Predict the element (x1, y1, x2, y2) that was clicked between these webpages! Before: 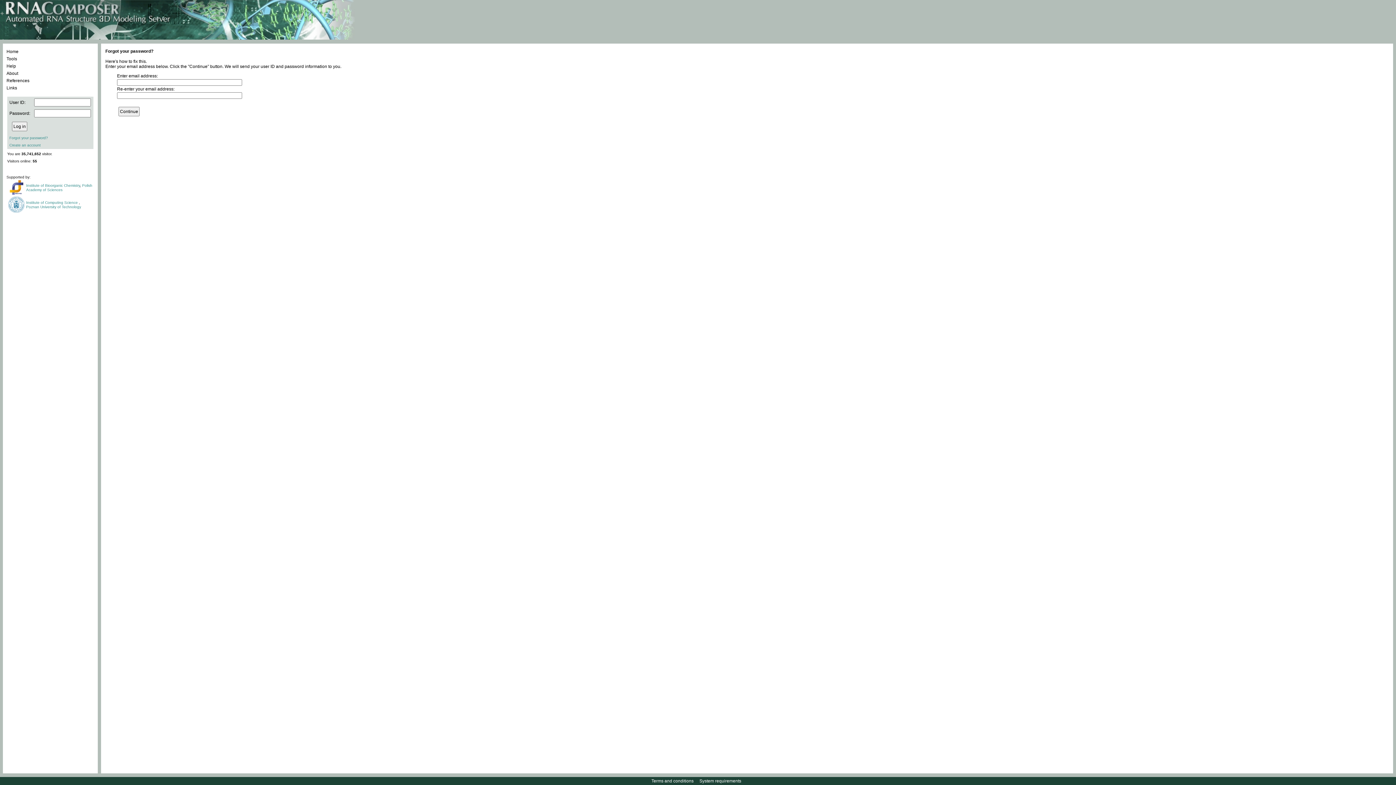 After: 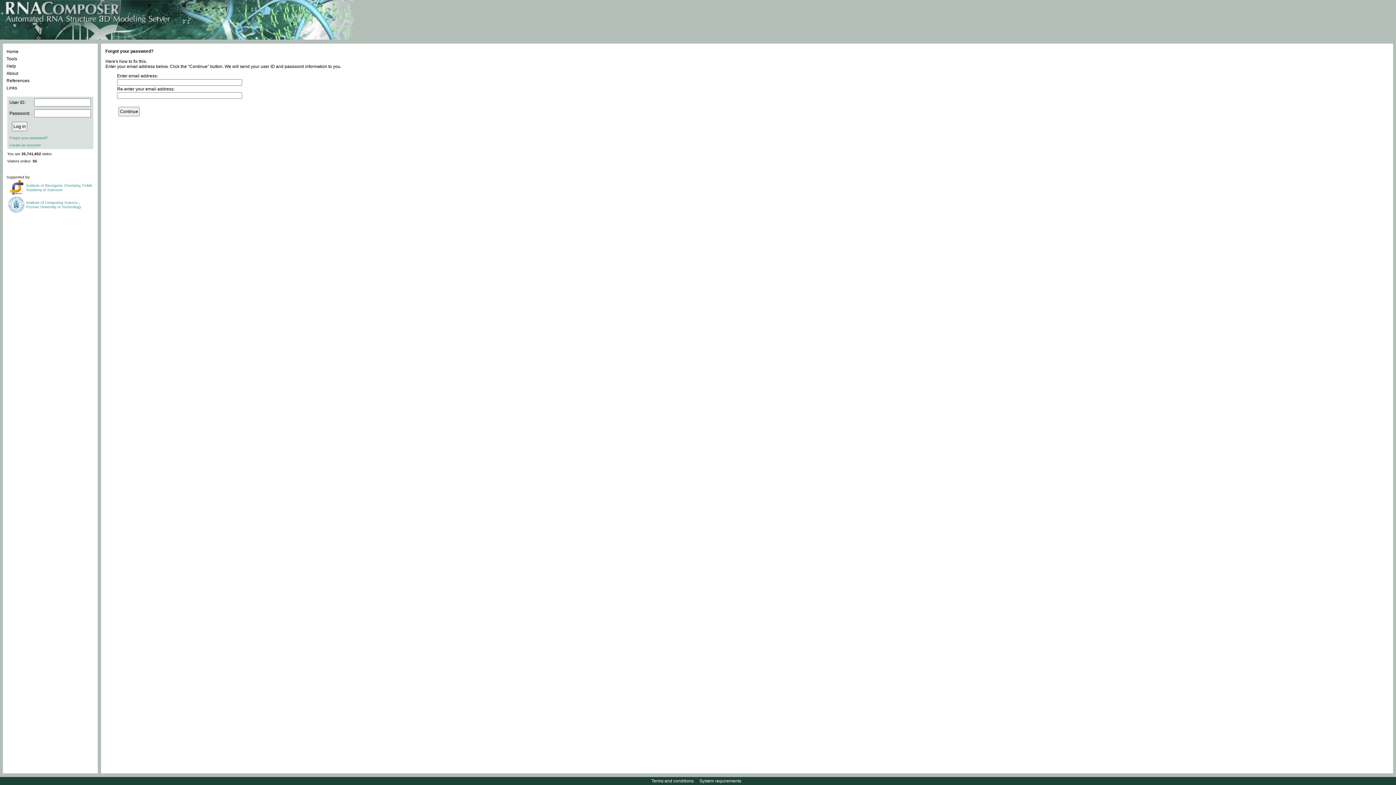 Action: bbox: (9, 191, 23, 195)